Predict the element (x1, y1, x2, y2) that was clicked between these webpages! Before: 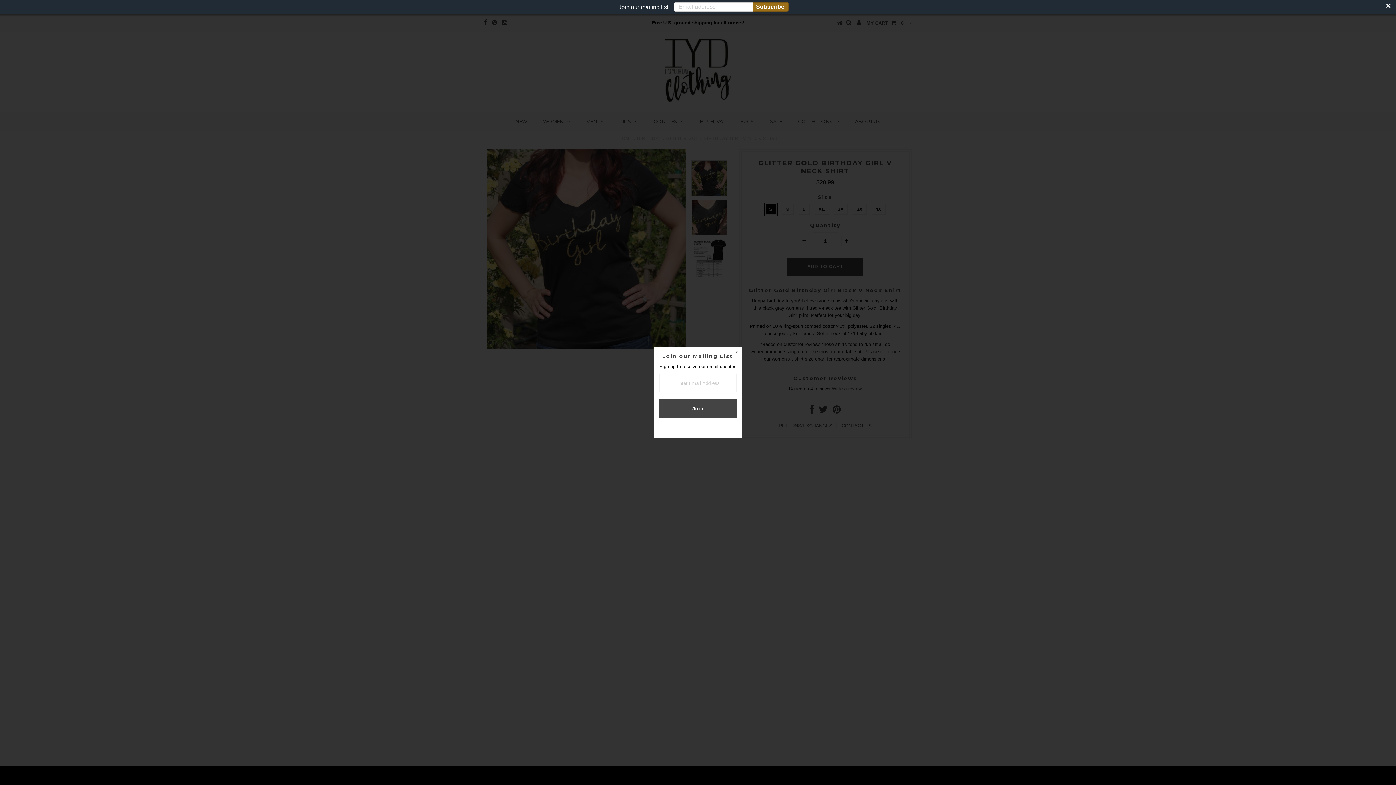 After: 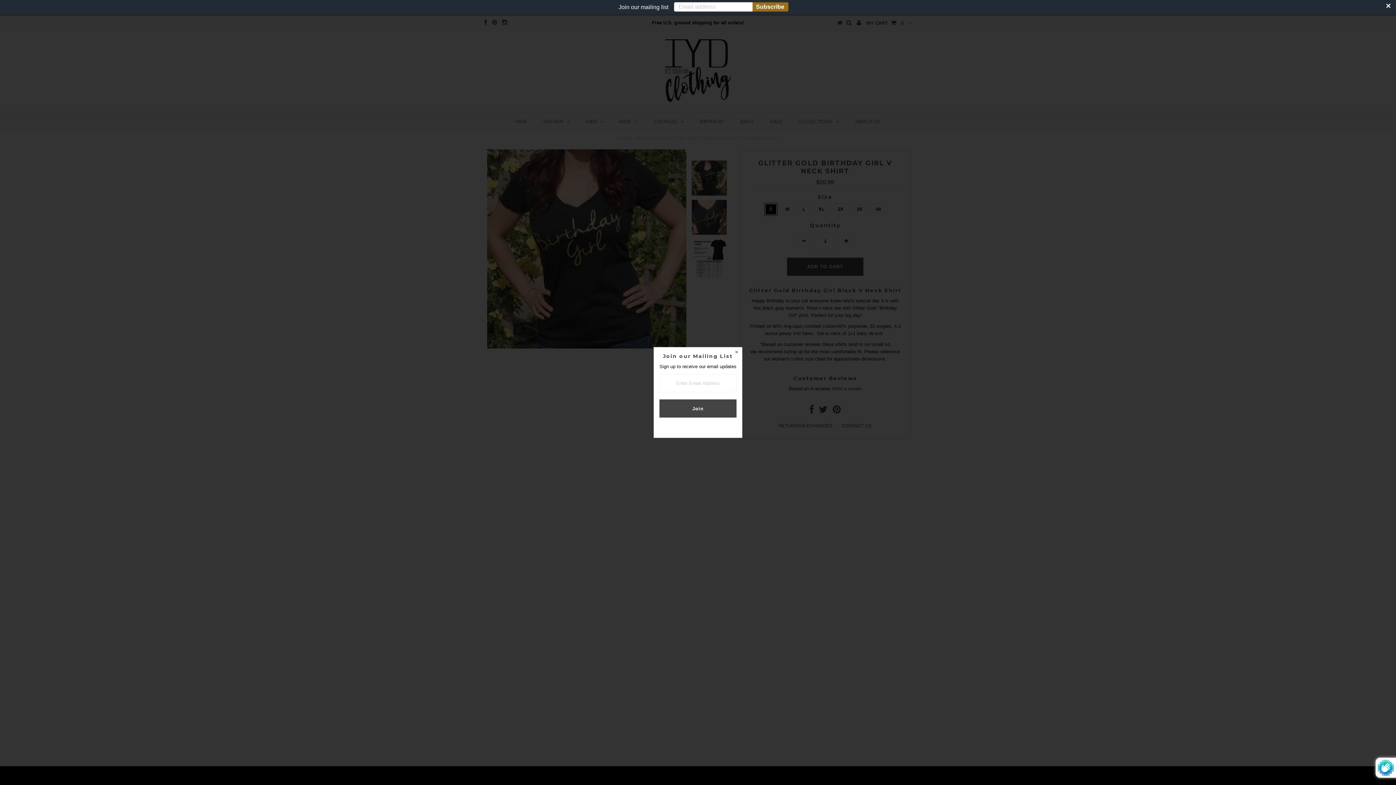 Action: bbox: (0, 0, 1396, 14) label: Join our mailing list 
Subscribe